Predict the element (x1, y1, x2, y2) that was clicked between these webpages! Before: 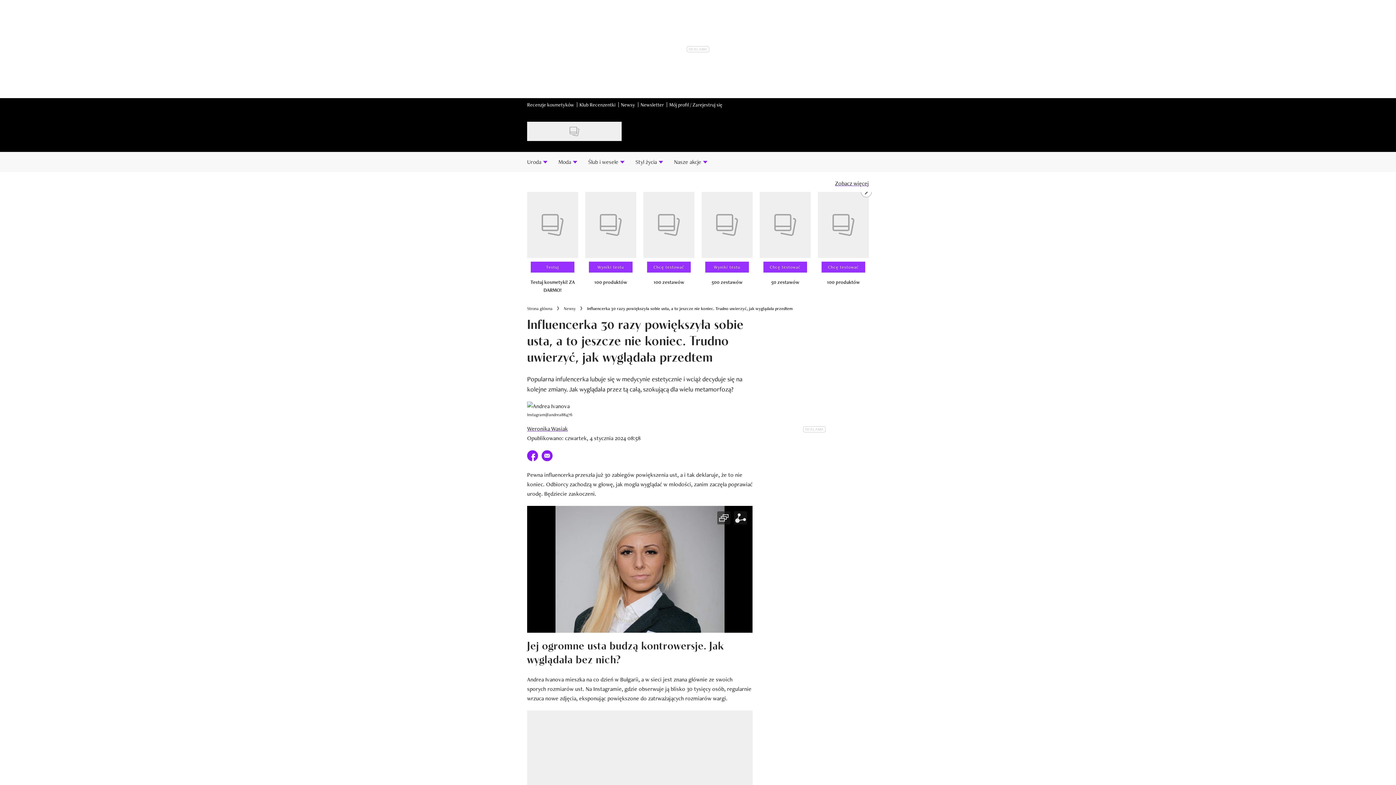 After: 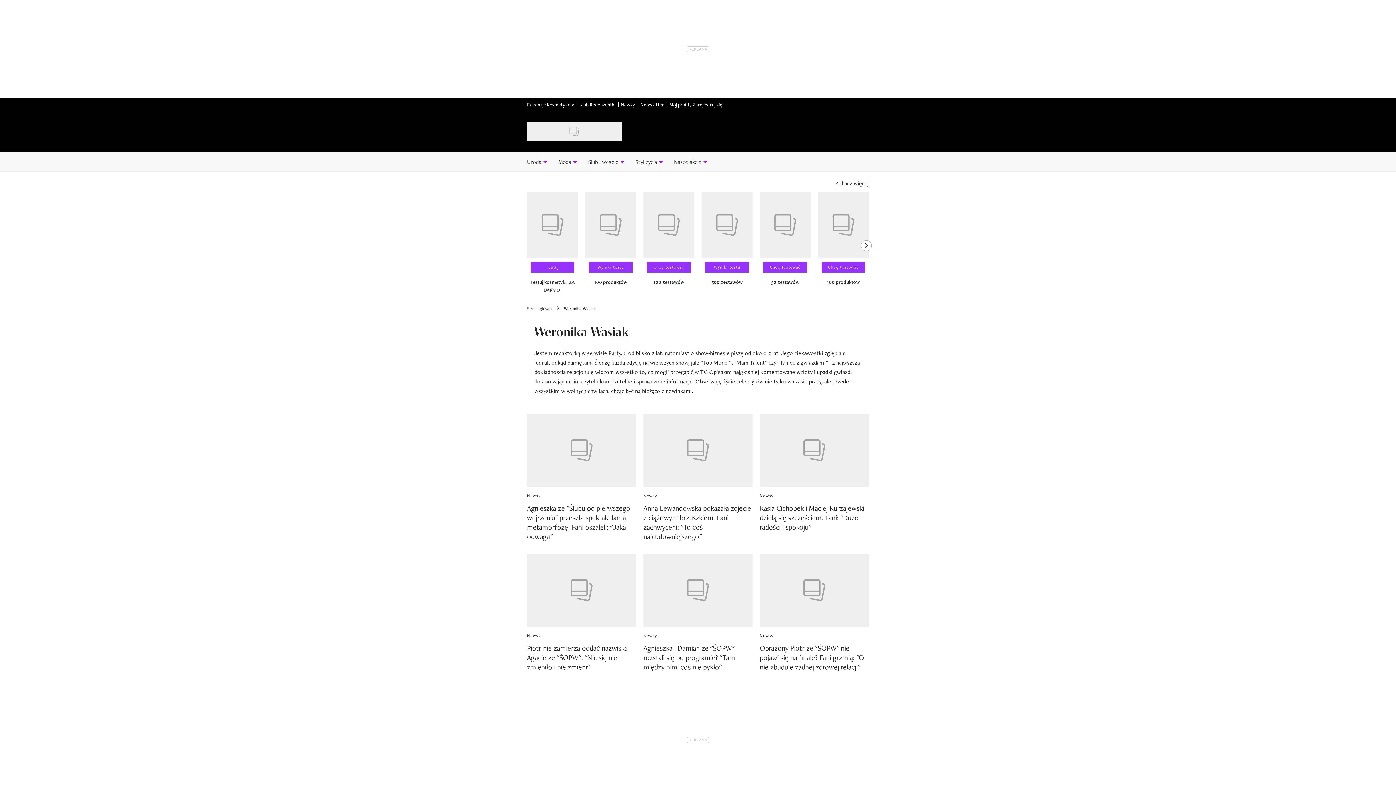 Action: label: Weronika Wasiak bbox: (527, 425, 568, 432)